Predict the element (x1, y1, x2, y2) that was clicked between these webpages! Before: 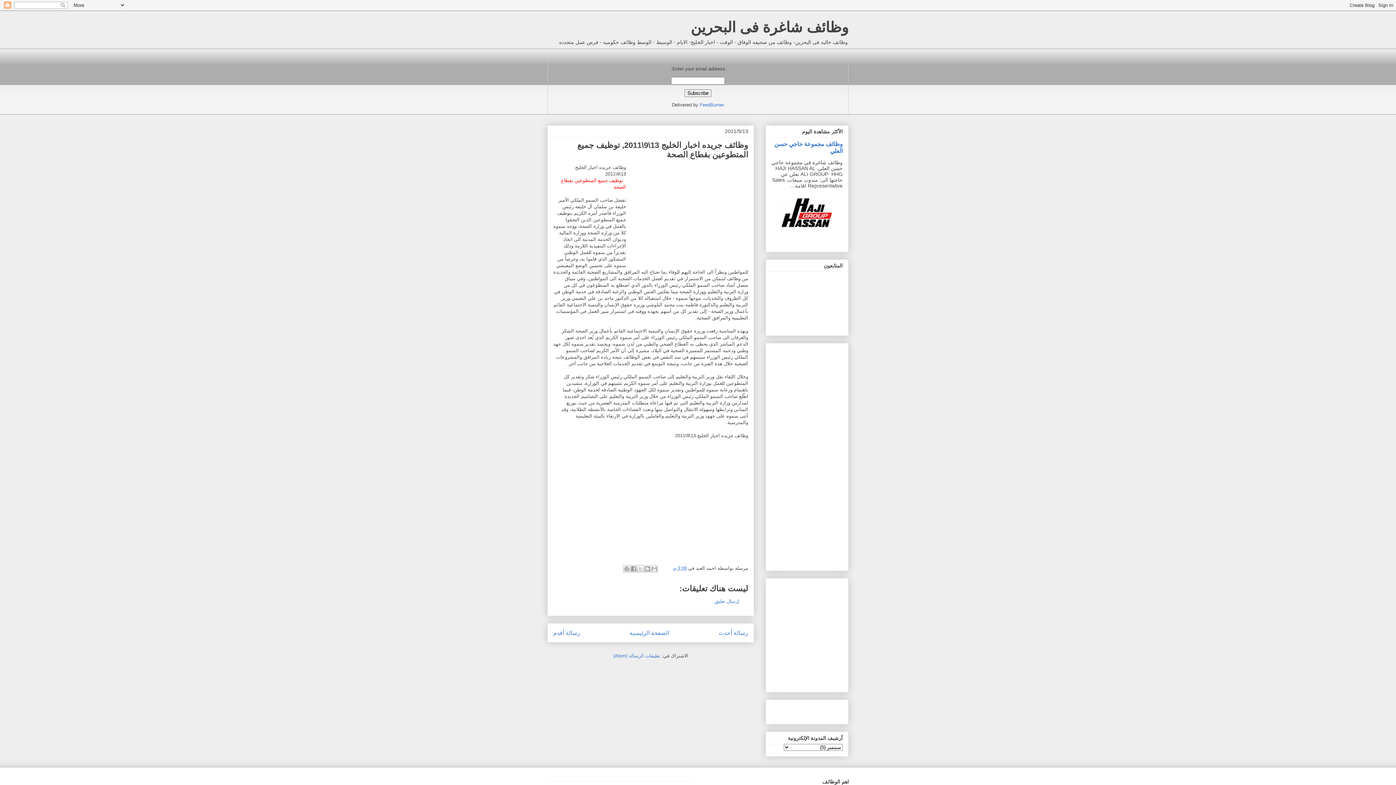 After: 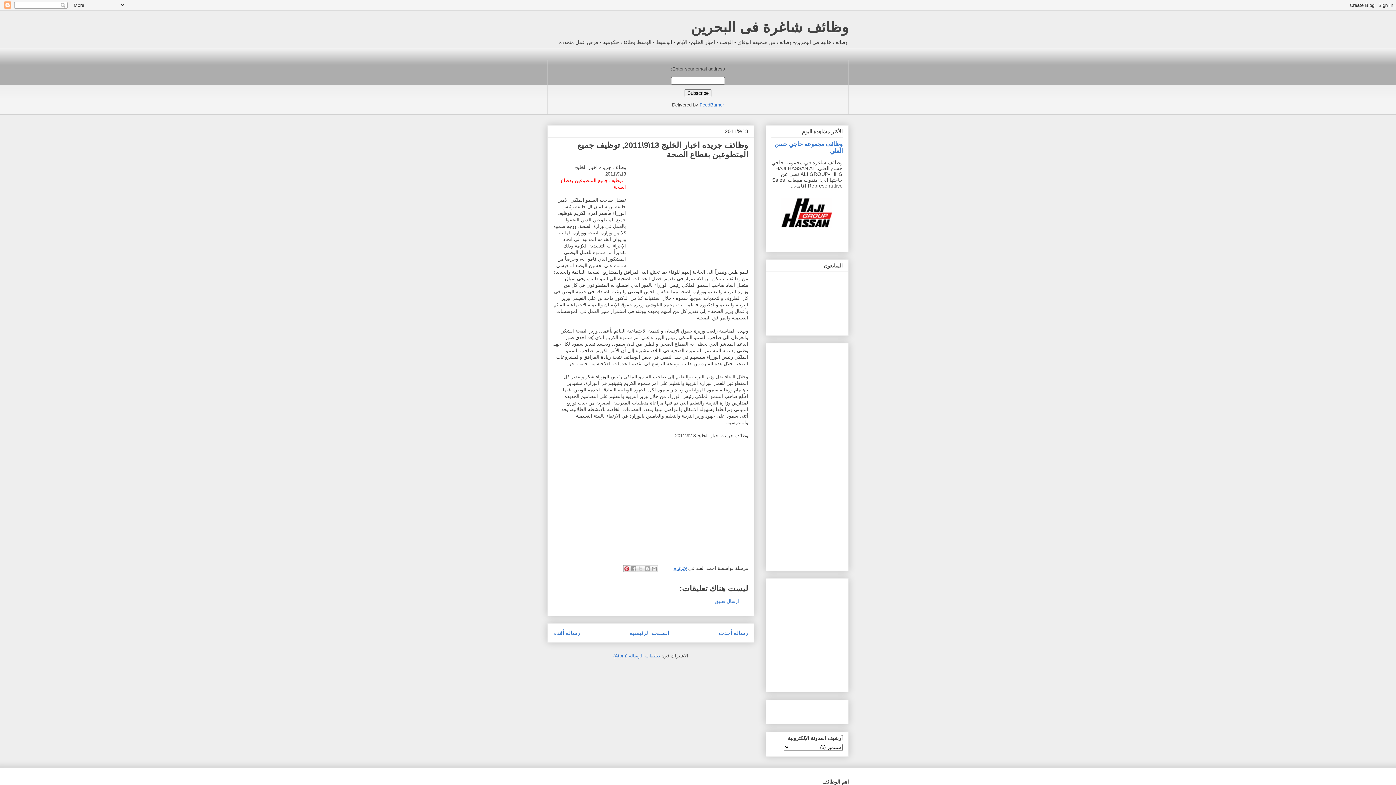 Action: label: ‏المشاركة على Pinterest bbox: (623, 565, 630, 572)